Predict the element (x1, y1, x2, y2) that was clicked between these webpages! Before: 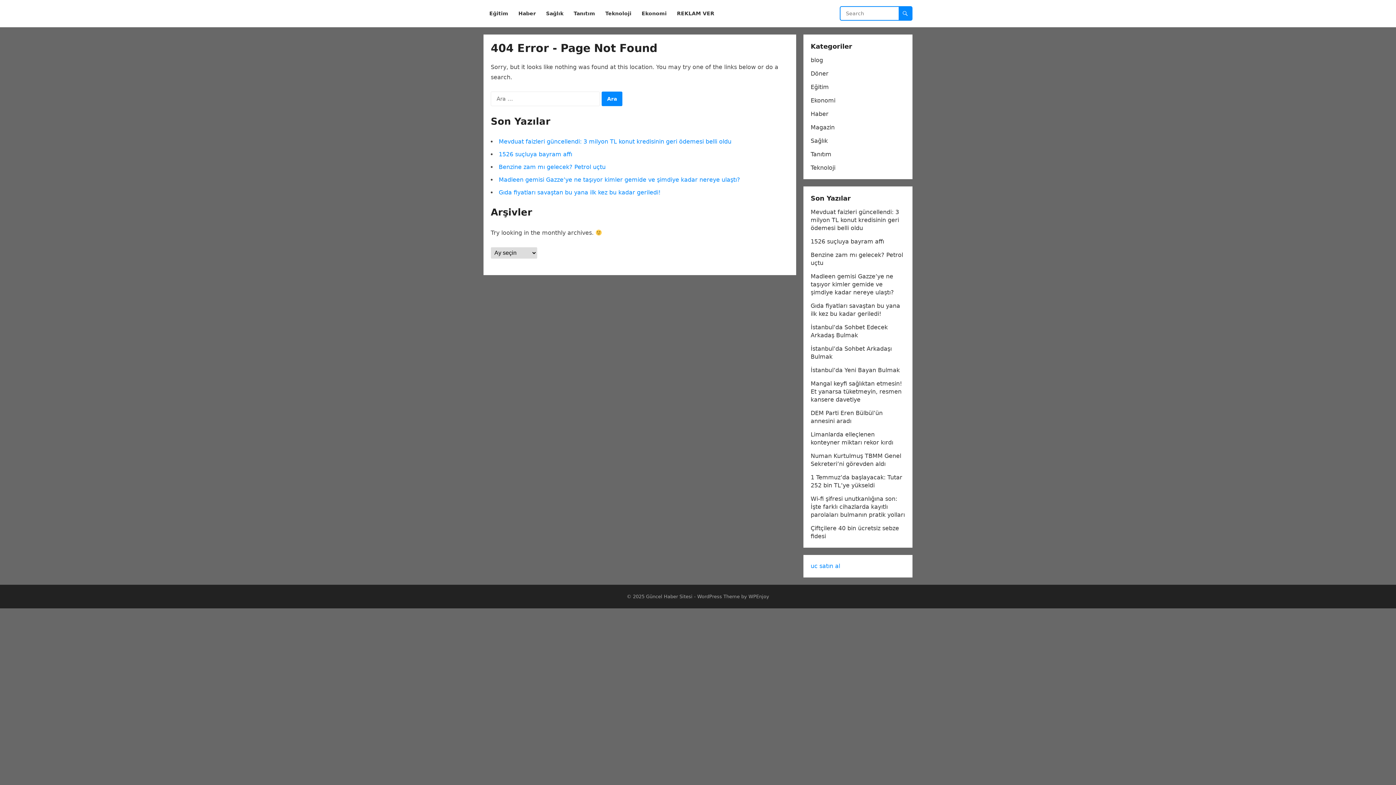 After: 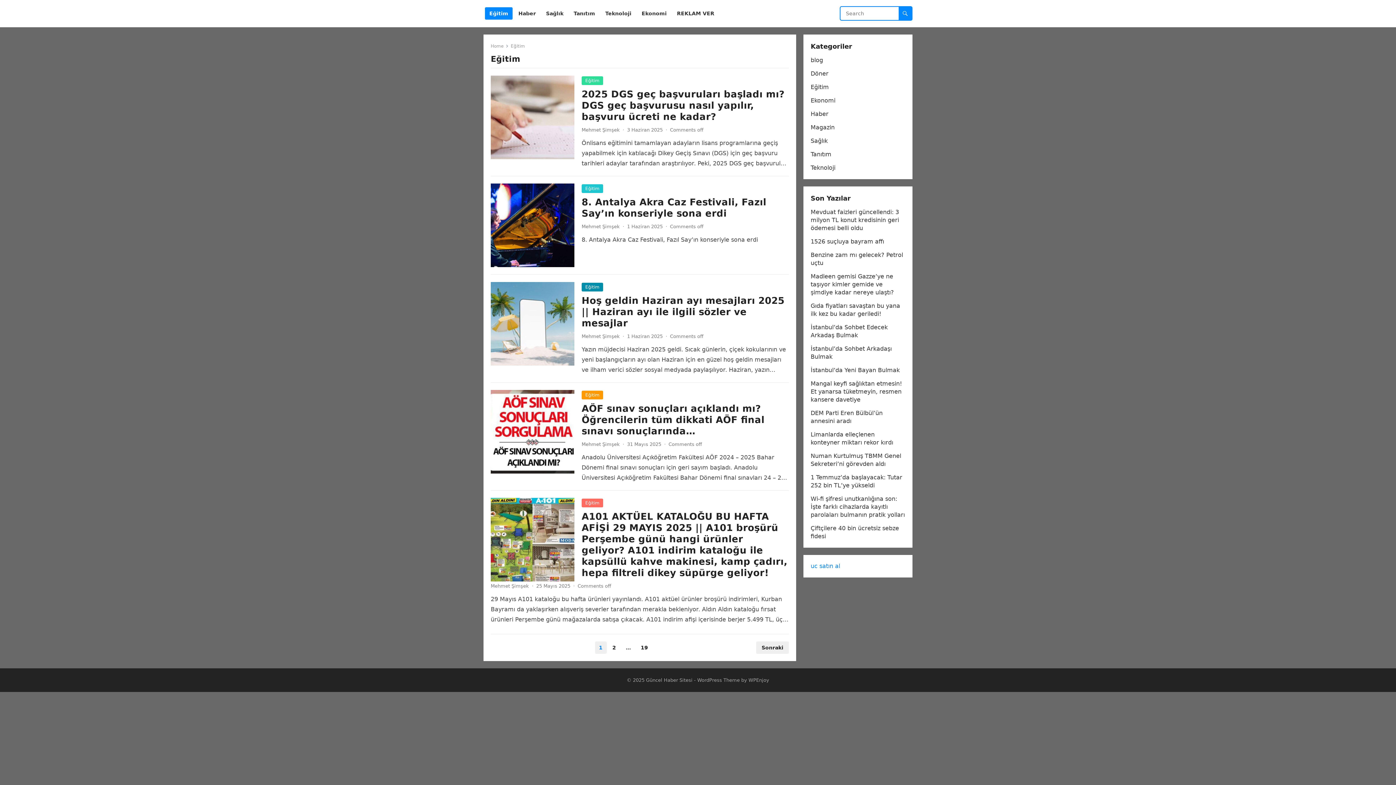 Action: label: Eğitim bbox: (810, 83, 829, 90)